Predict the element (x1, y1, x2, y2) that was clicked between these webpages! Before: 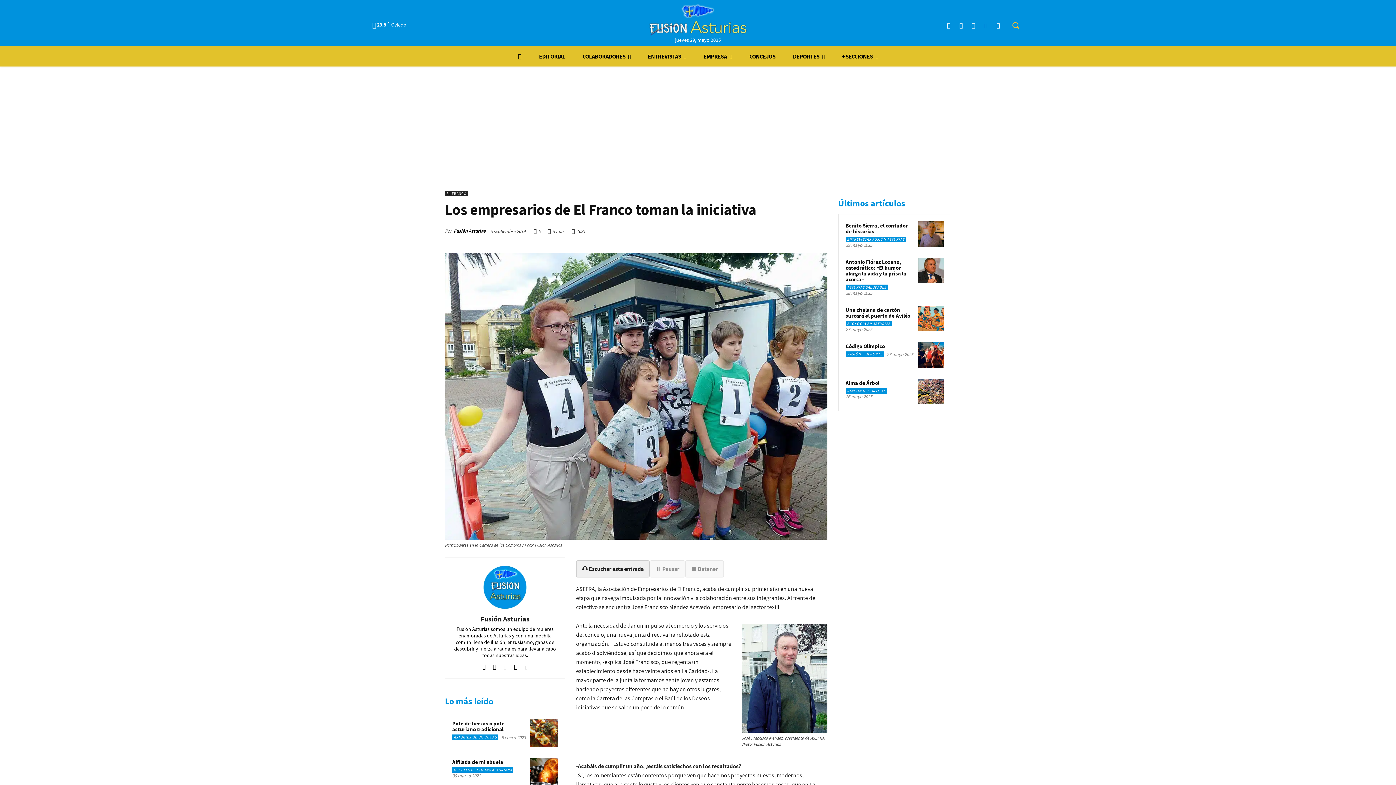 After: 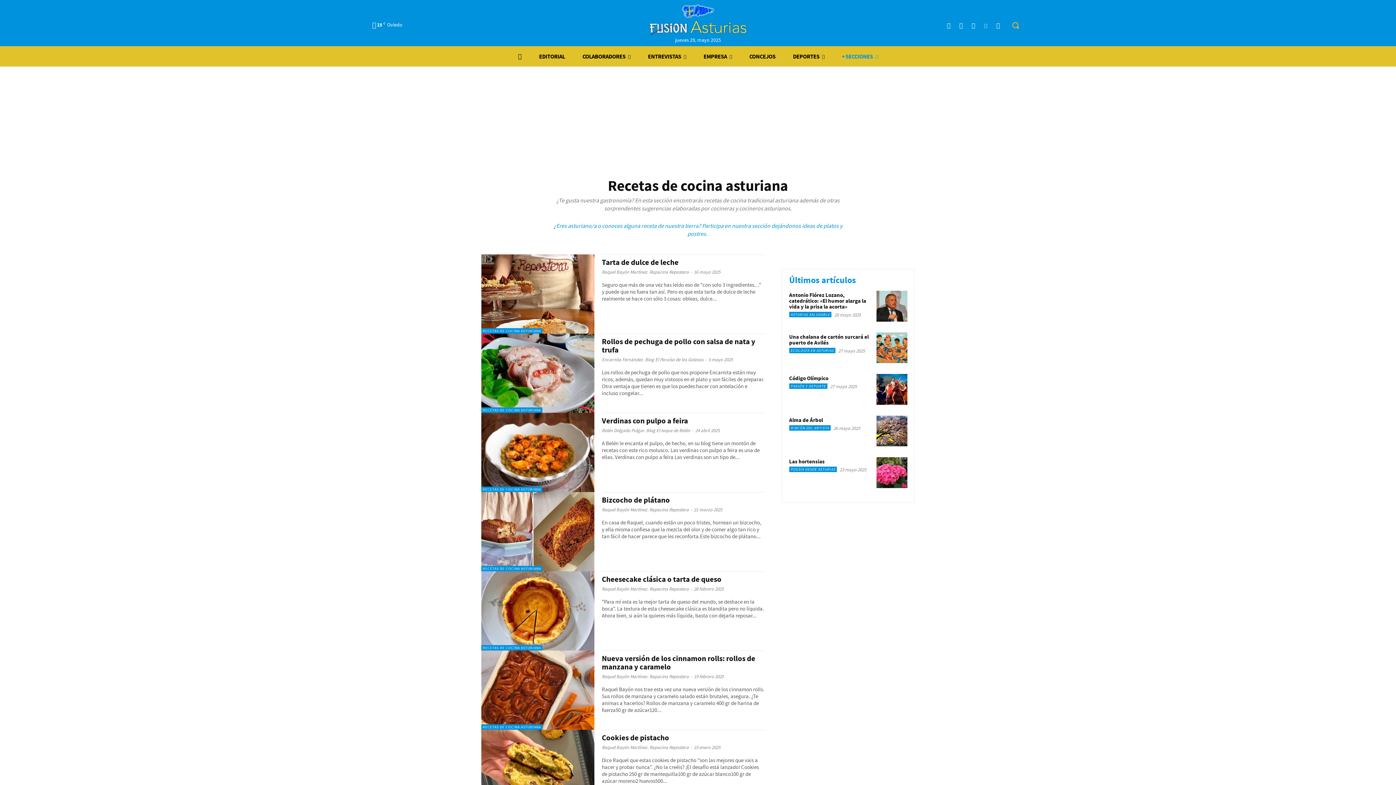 Action: label: RECETAS DE COCINA ASTURIANA bbox: (452, 767, 513, 772)